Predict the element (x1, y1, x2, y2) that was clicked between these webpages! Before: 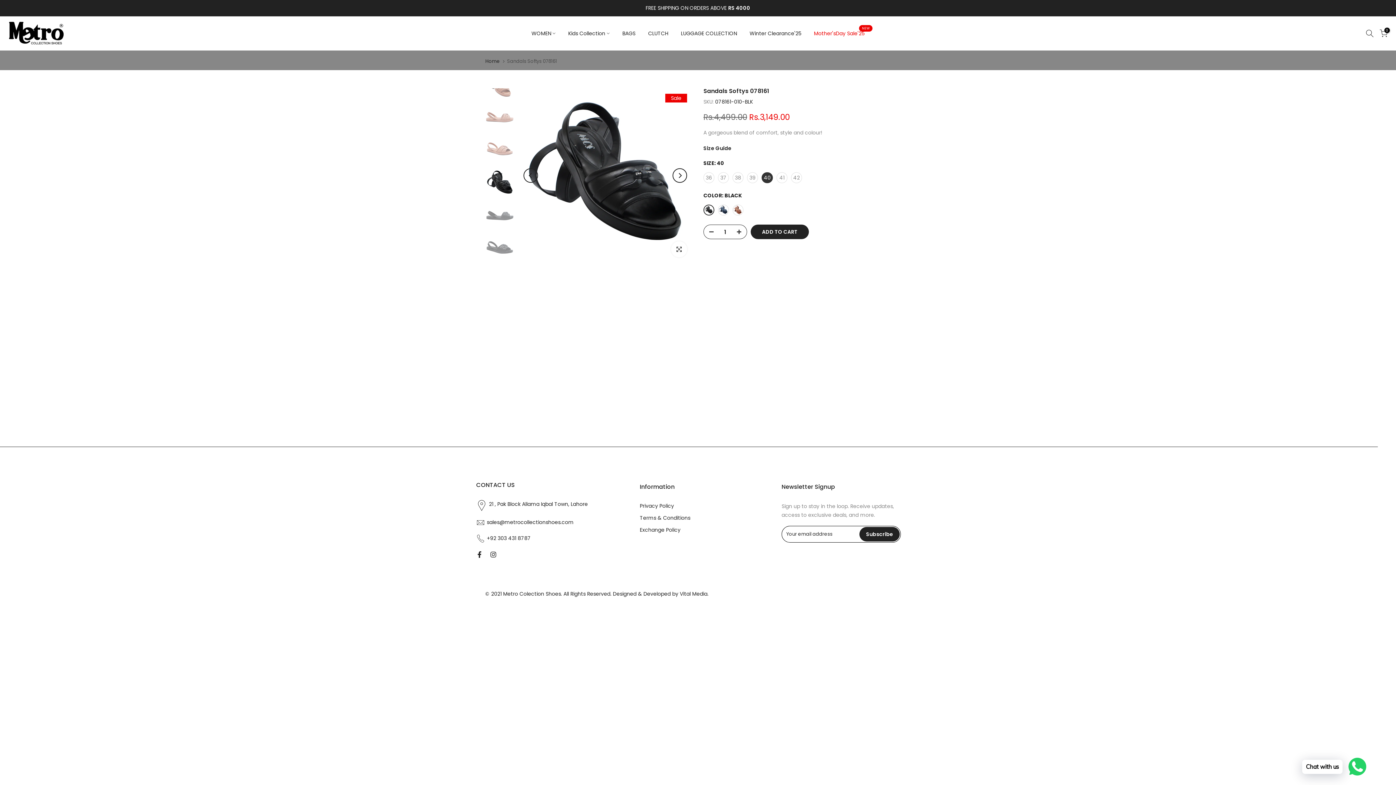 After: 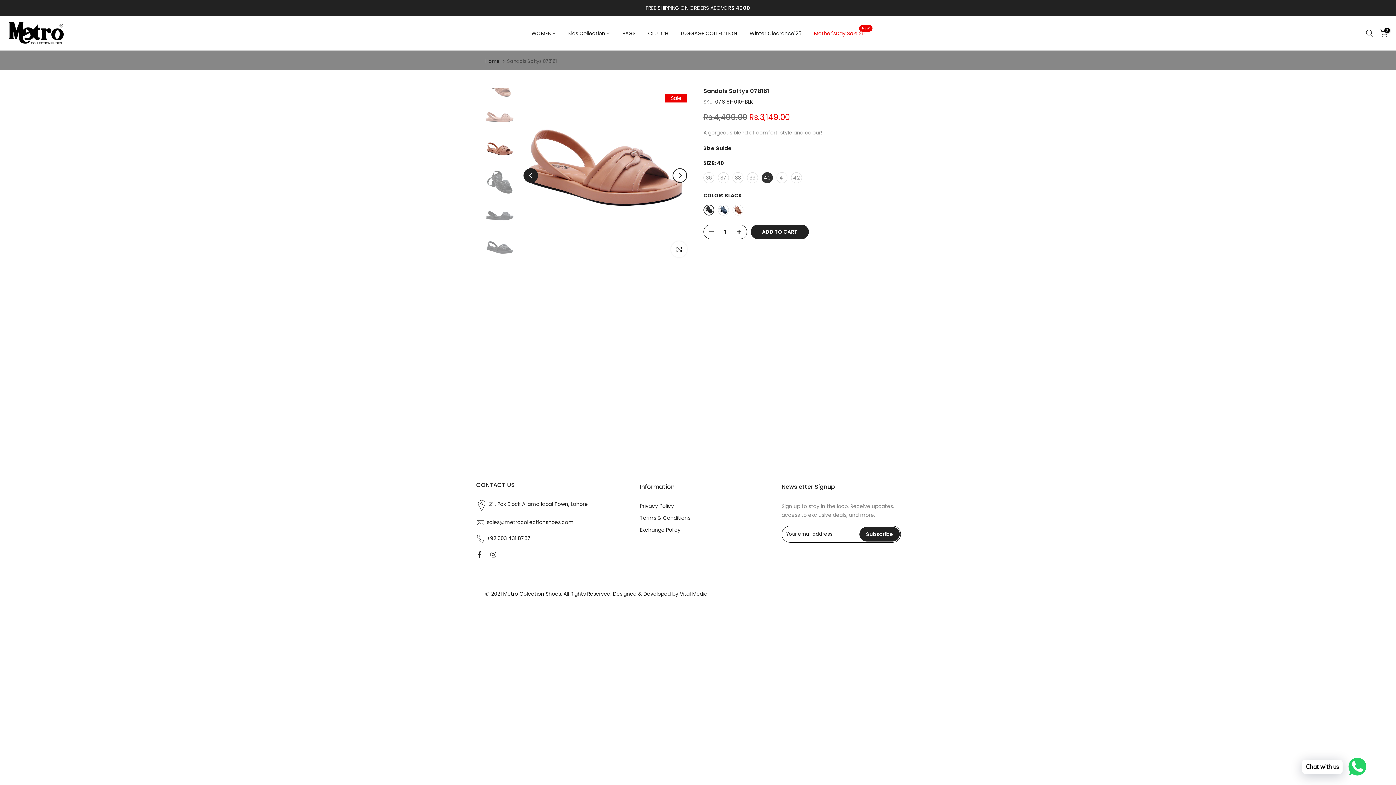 Action: bbox: (523, 168, 538, 182) label: Previous